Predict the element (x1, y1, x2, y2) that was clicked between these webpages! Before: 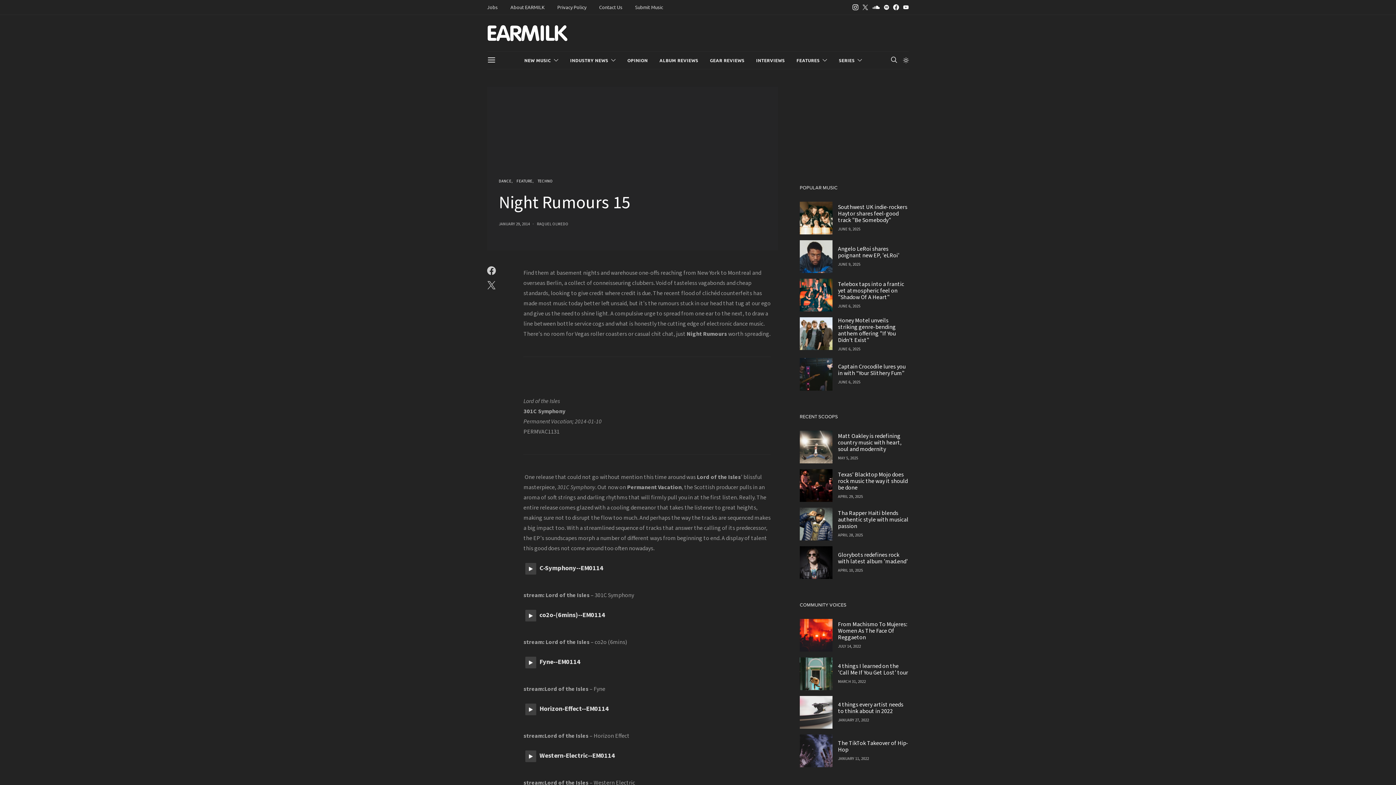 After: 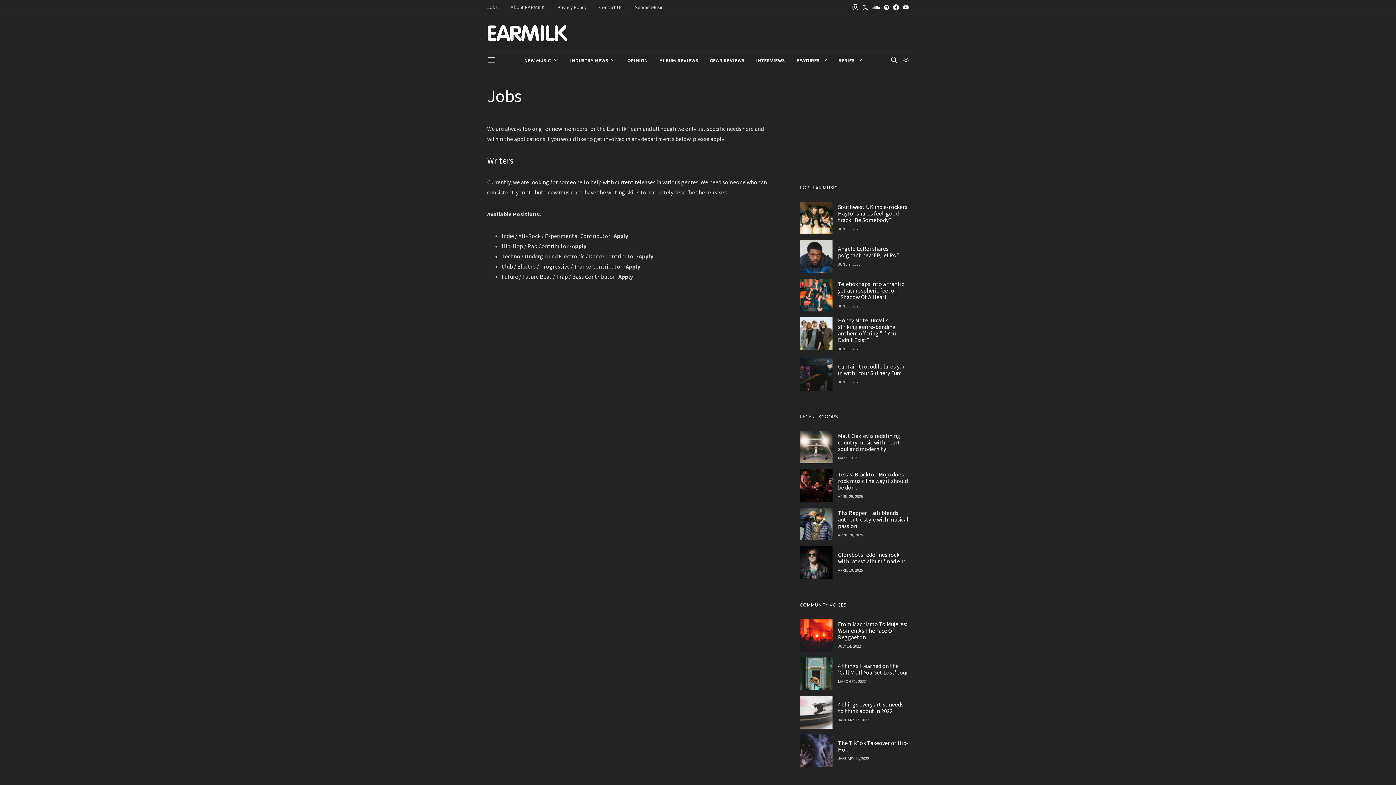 Action: label: Jobs bbox: (487, 3, 497, 10)